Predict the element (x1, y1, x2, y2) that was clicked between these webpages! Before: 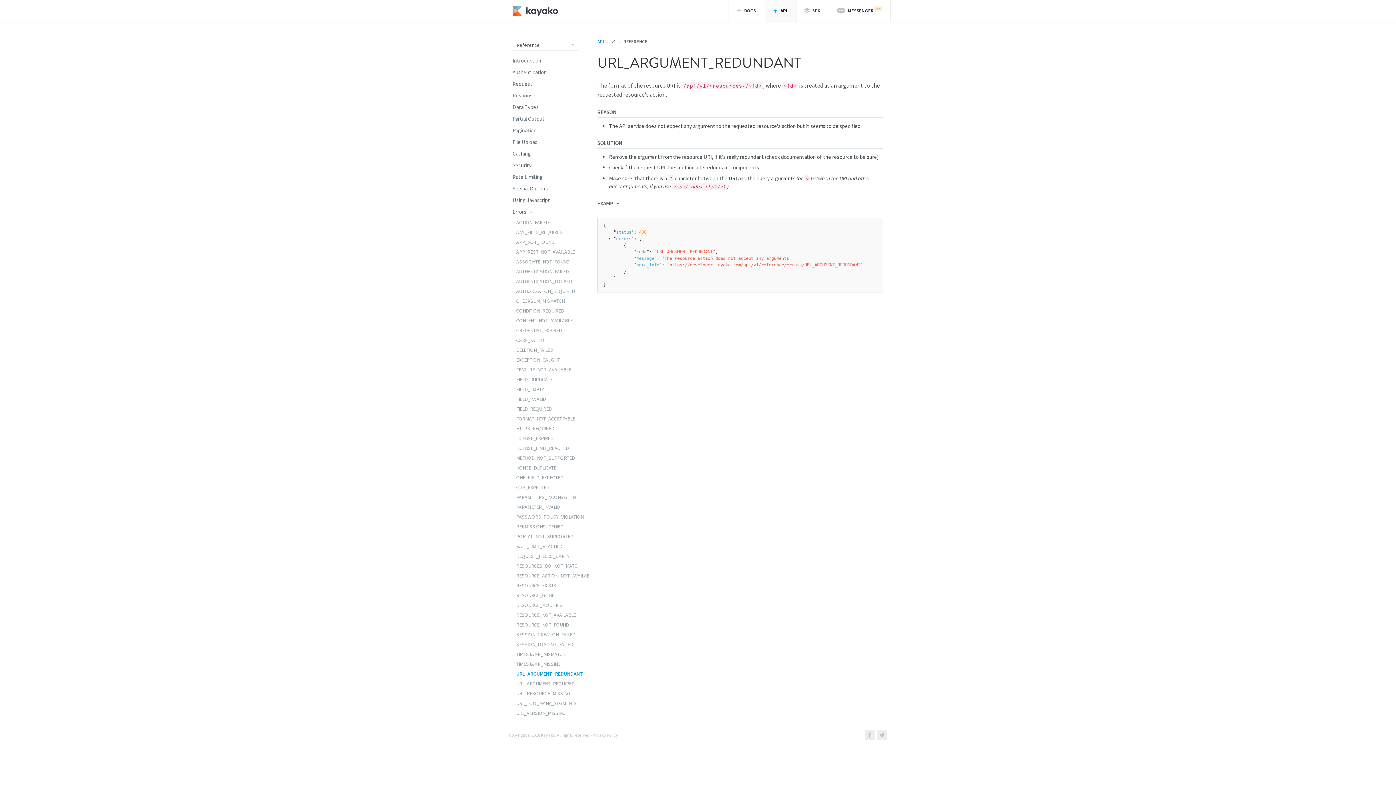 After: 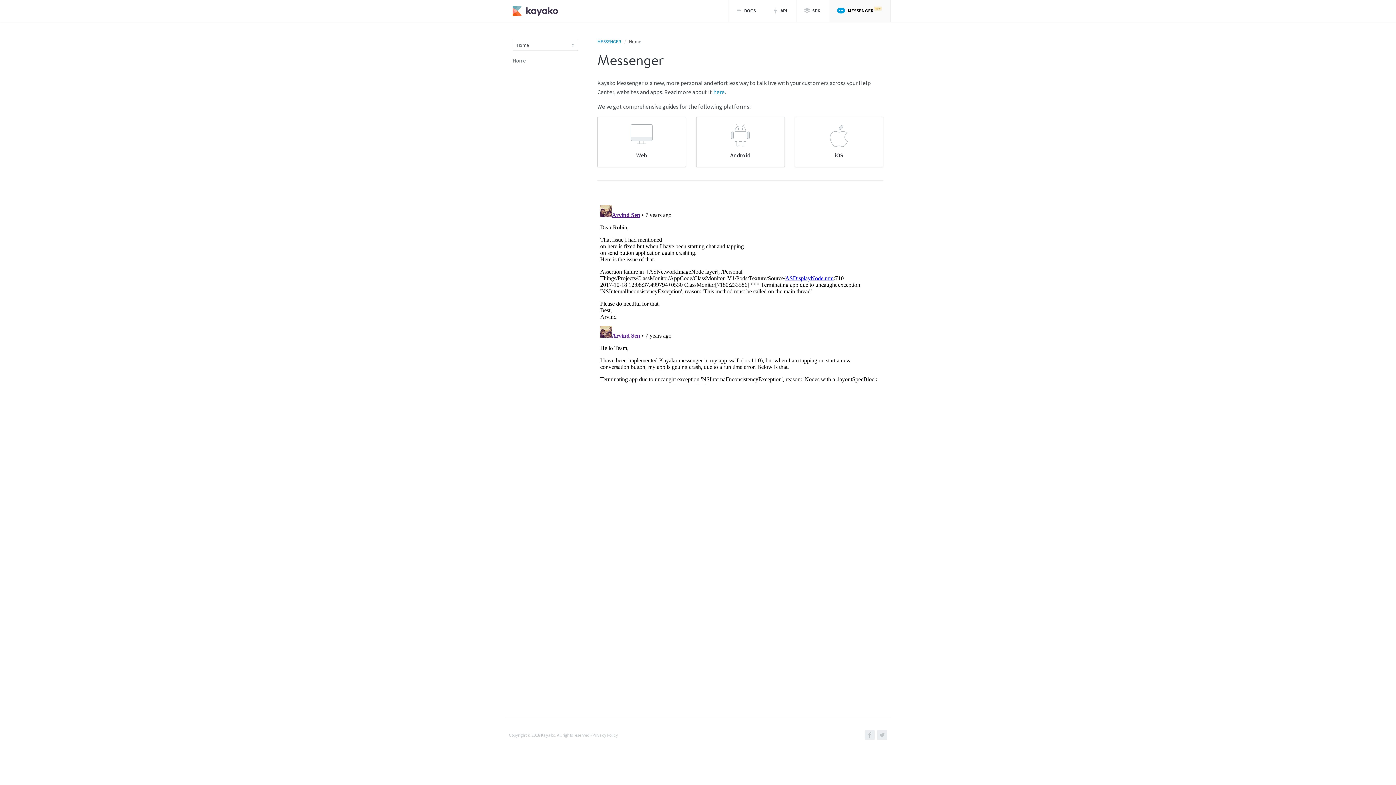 Action: bbox: (830, 0, 890, 21) label:  MESSENGER